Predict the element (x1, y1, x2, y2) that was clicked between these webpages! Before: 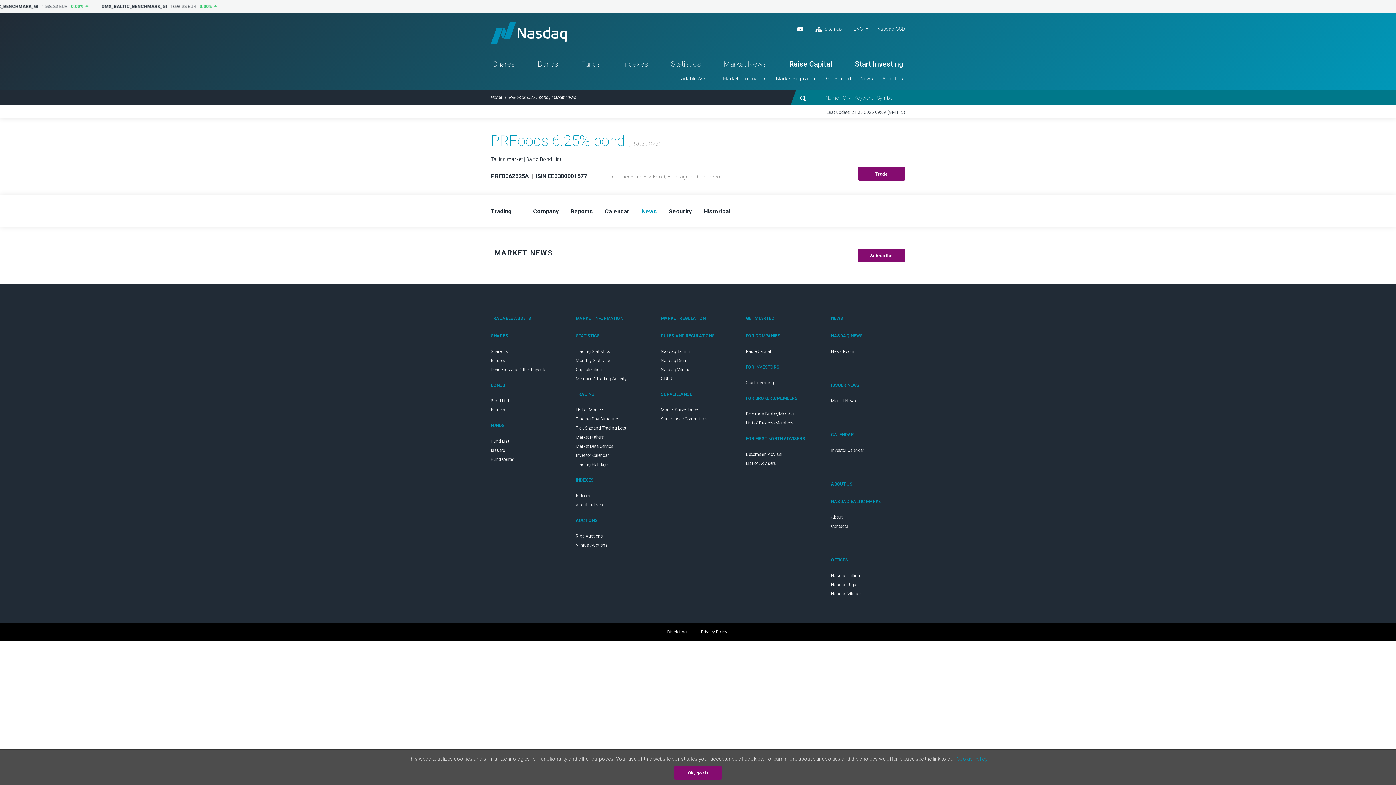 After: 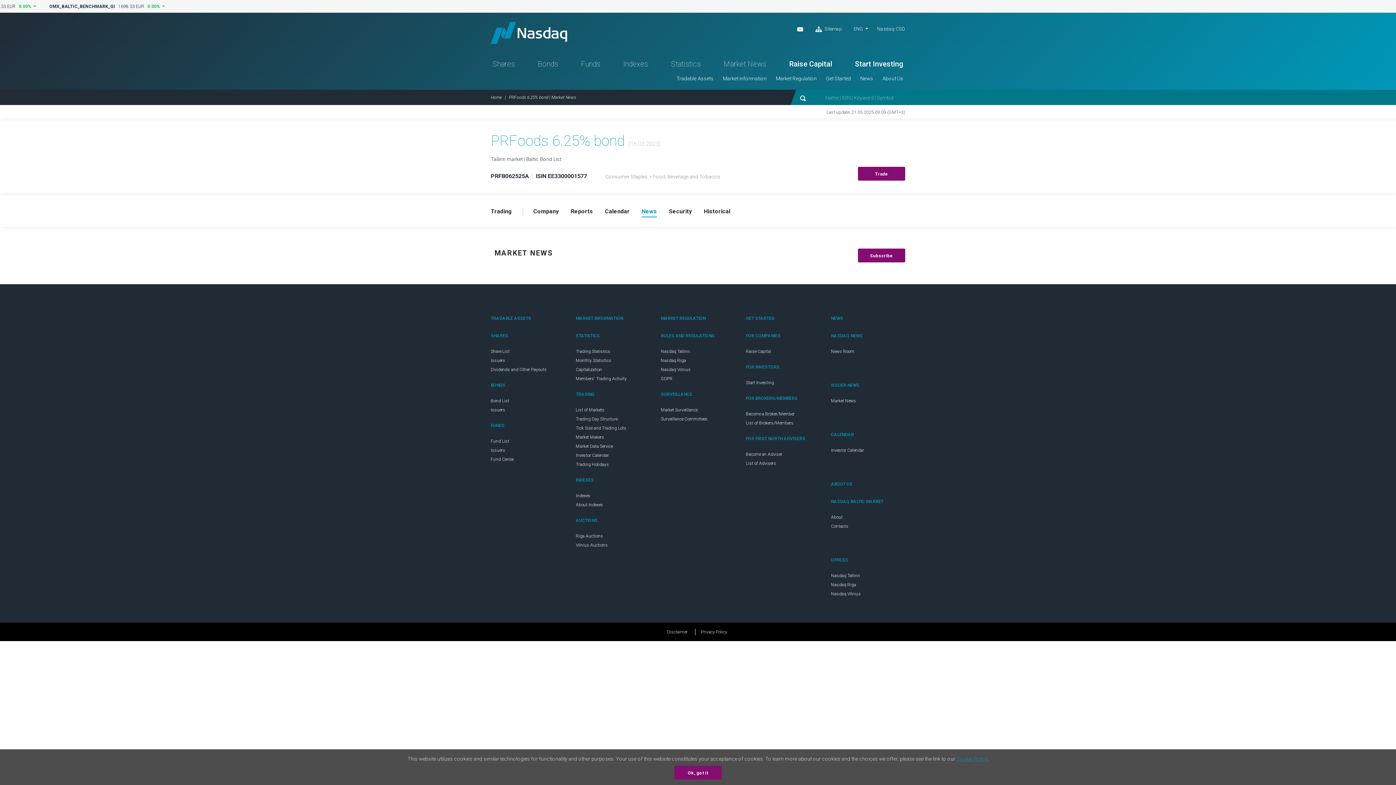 Action: bbox: (794, 25, 806, 32)